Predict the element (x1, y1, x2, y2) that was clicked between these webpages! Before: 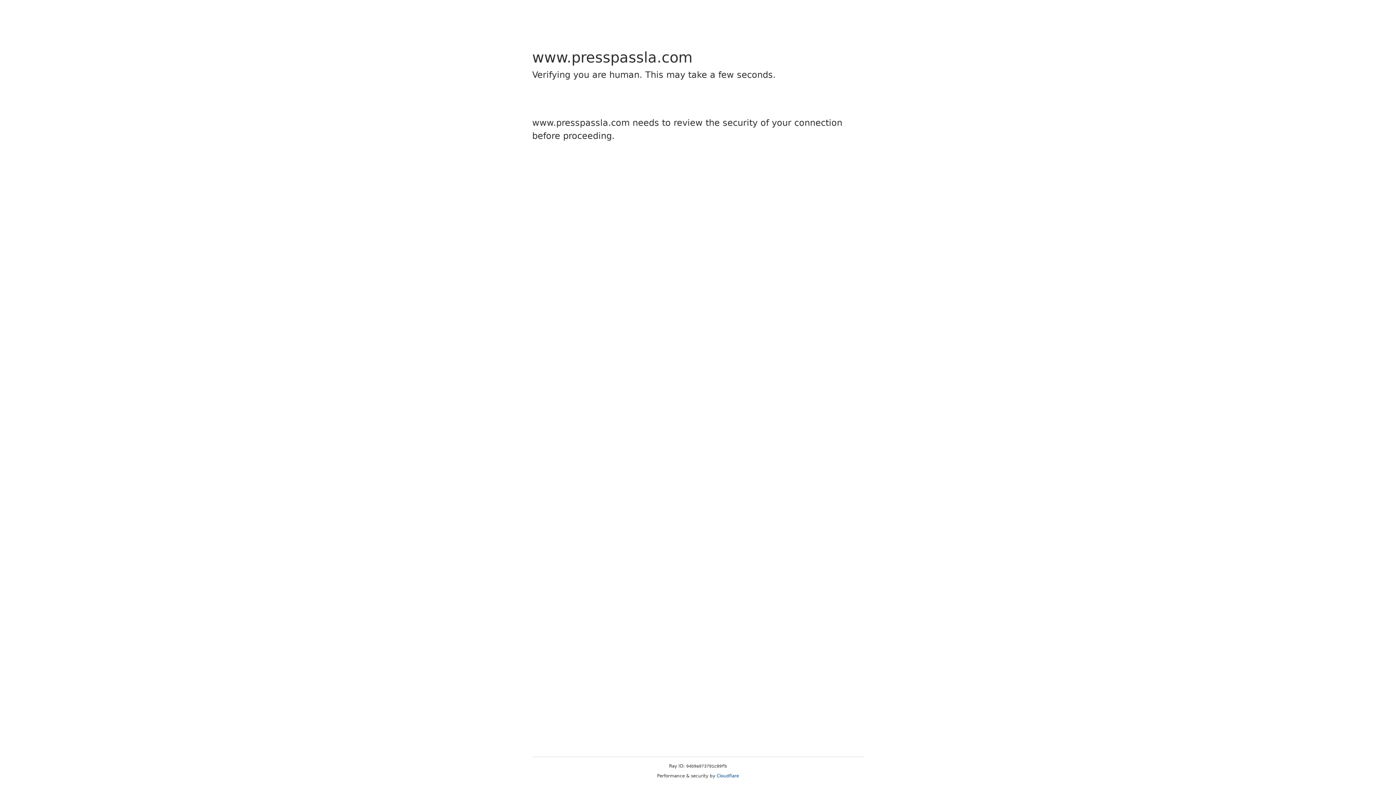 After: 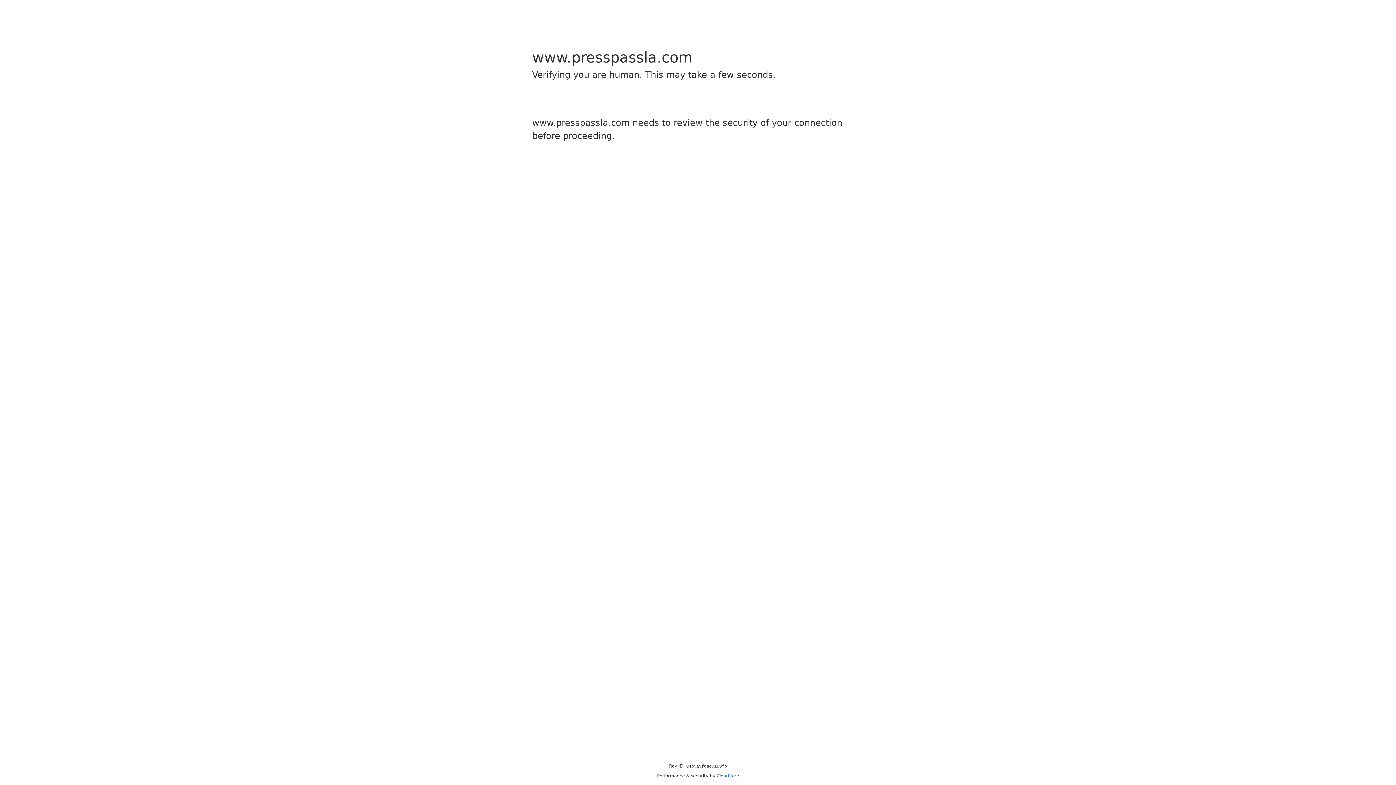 Action: label: Cloudflare bbox: (716, 773, 739, 778)